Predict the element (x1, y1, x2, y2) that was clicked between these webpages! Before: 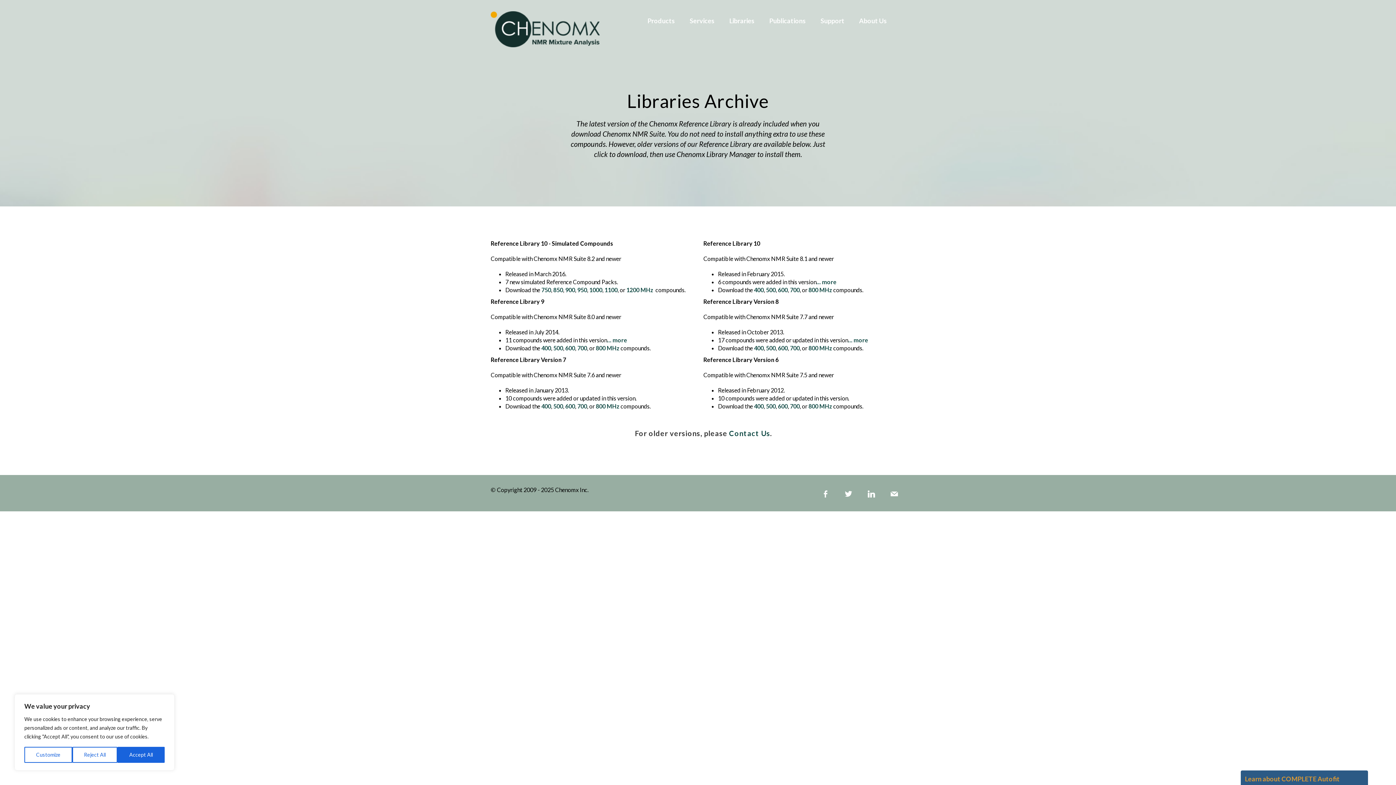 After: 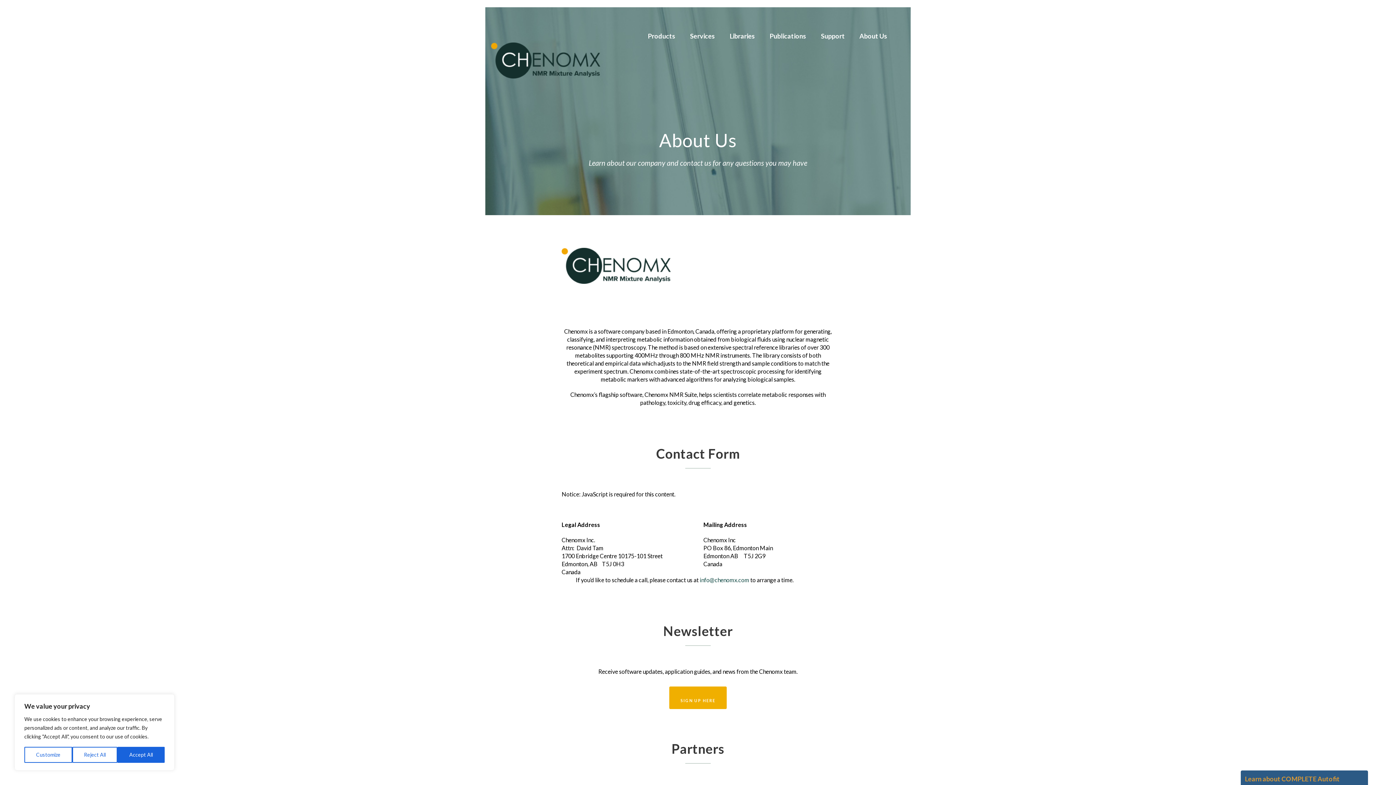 Action: bbox: (729, 429, 770, 437) label: Contact Us